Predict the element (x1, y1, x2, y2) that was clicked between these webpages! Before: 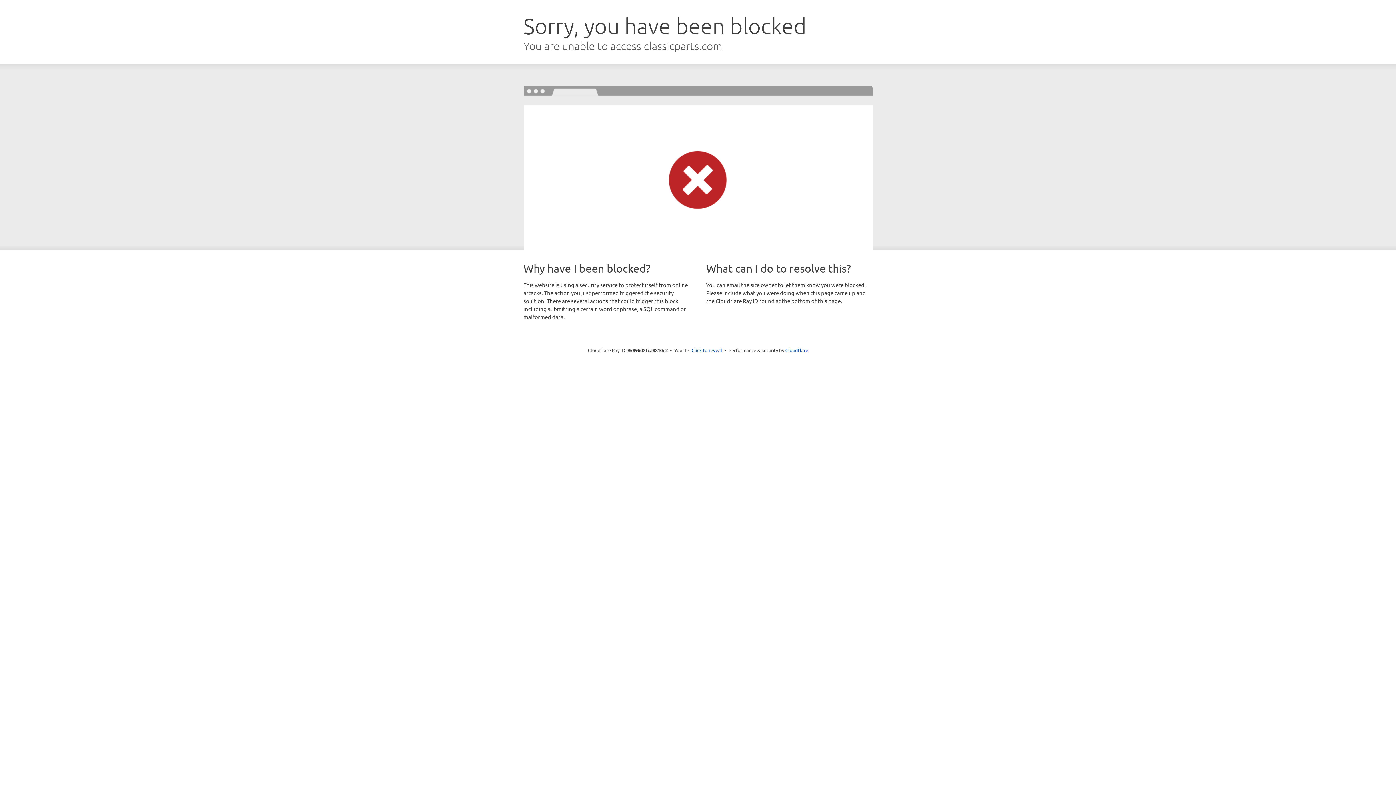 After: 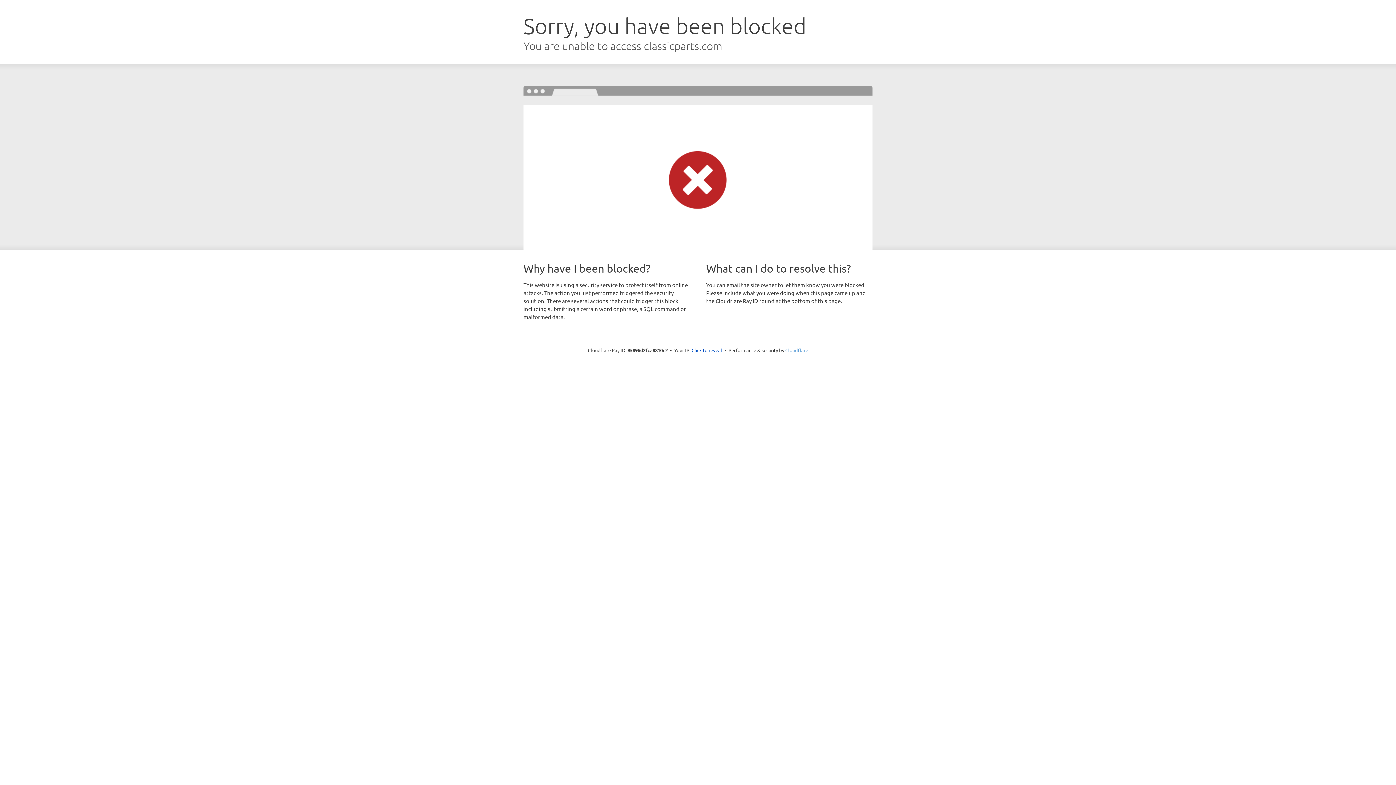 Action: label: Cloudflare bbox: (785, 347, 808, 353)